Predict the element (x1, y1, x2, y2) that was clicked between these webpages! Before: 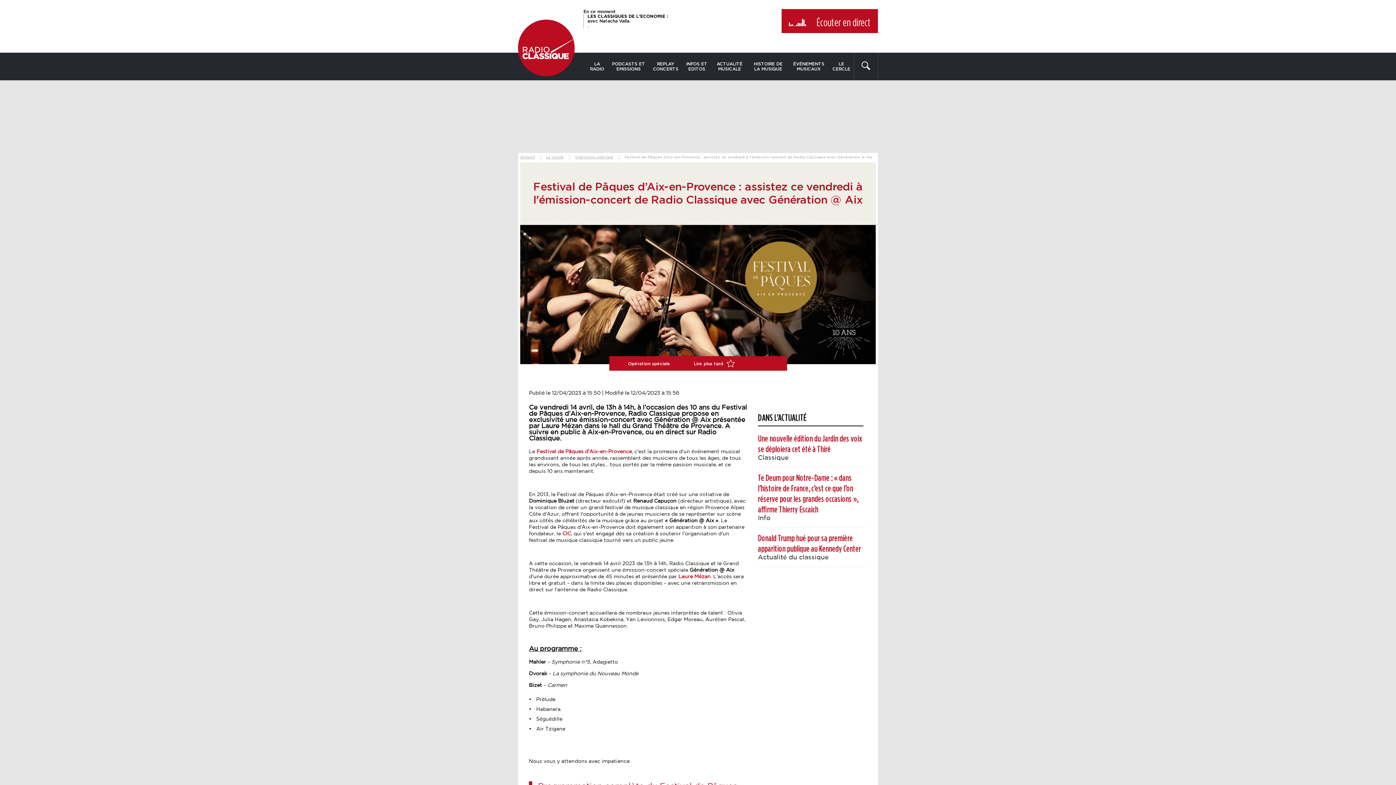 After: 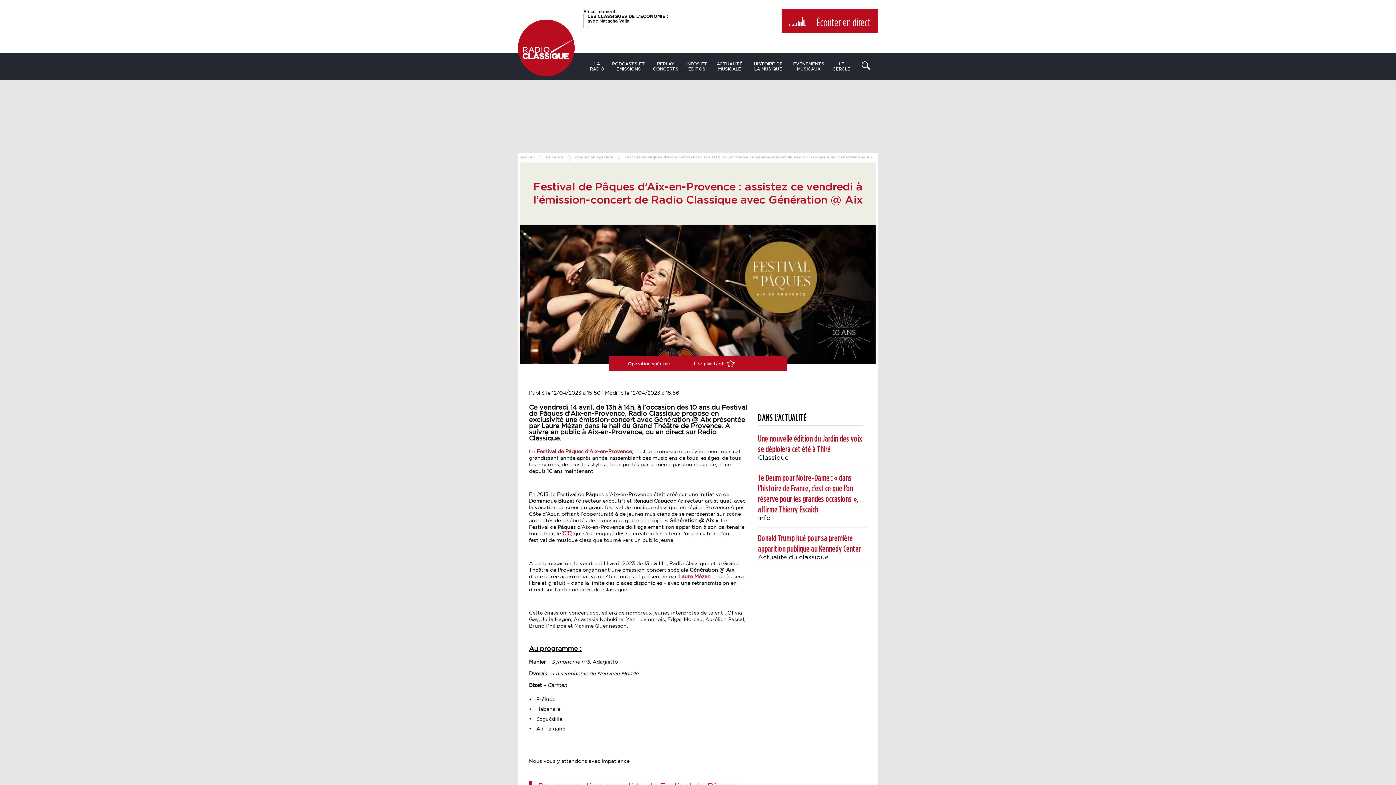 Action: bbox: (562, 531, 571, 536) label: CIC